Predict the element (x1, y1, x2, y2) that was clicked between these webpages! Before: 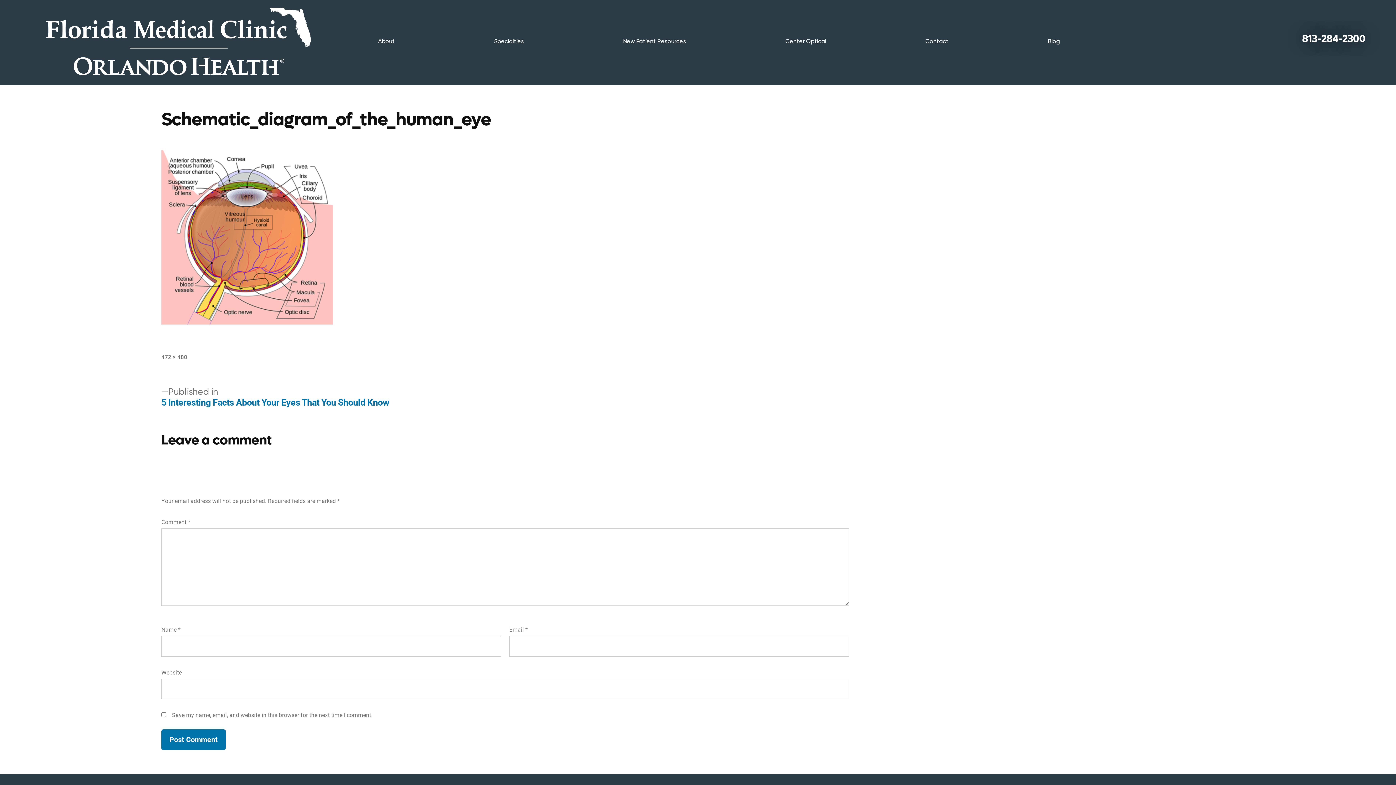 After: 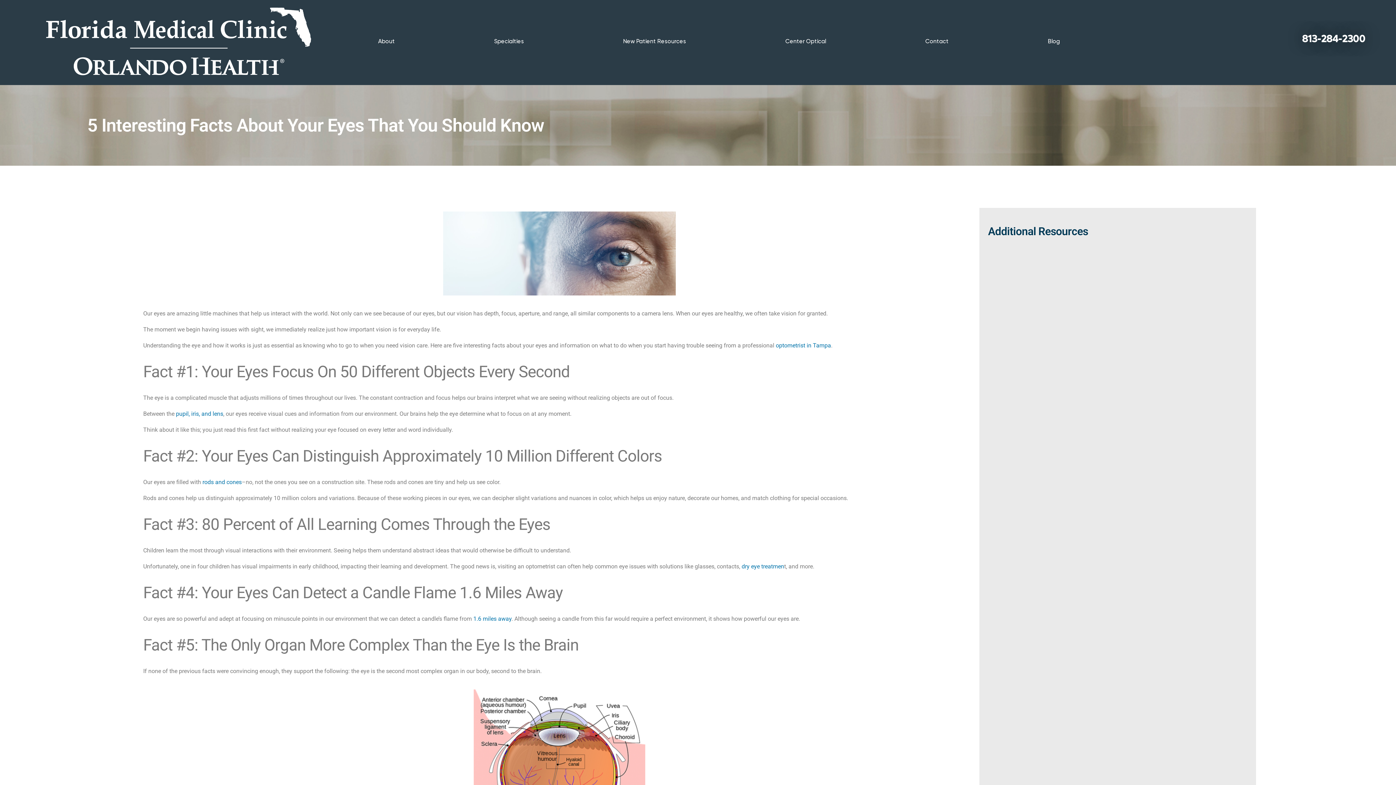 Action: bbox: (161, 386, 389, 407) label: Published in
5 Interesting Facts About Your Eyes That You Should Know